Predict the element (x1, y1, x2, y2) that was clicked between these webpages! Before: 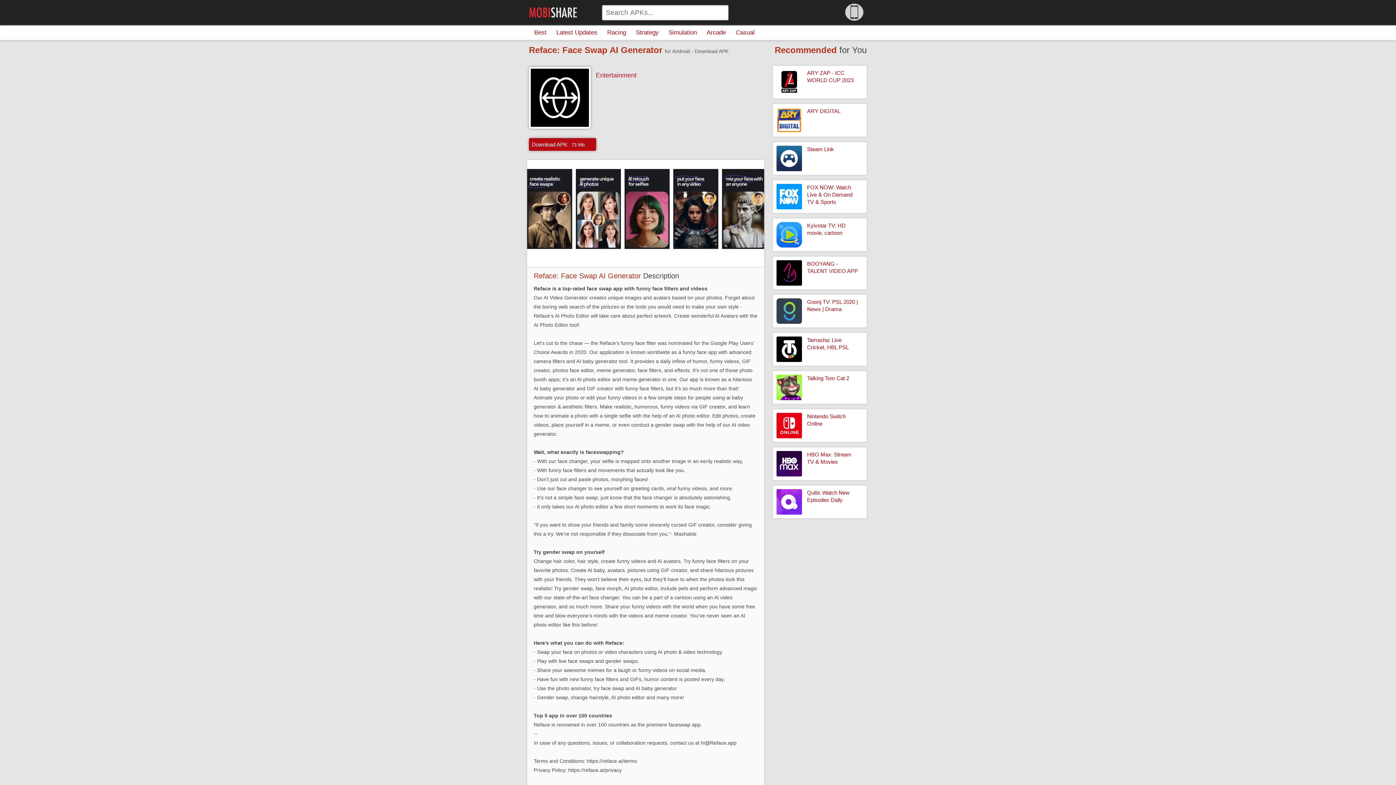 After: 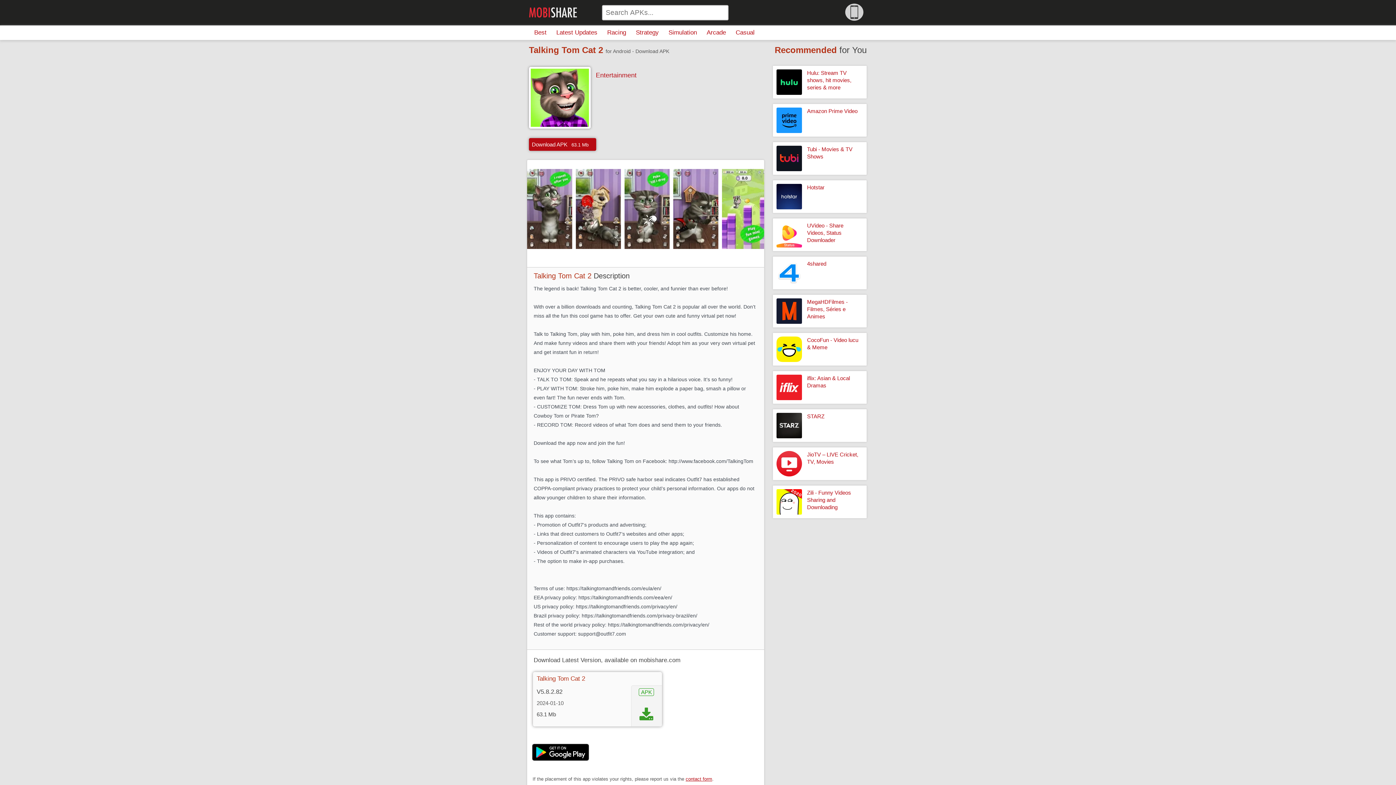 Action: bbox: (773, 371, 866, 404)